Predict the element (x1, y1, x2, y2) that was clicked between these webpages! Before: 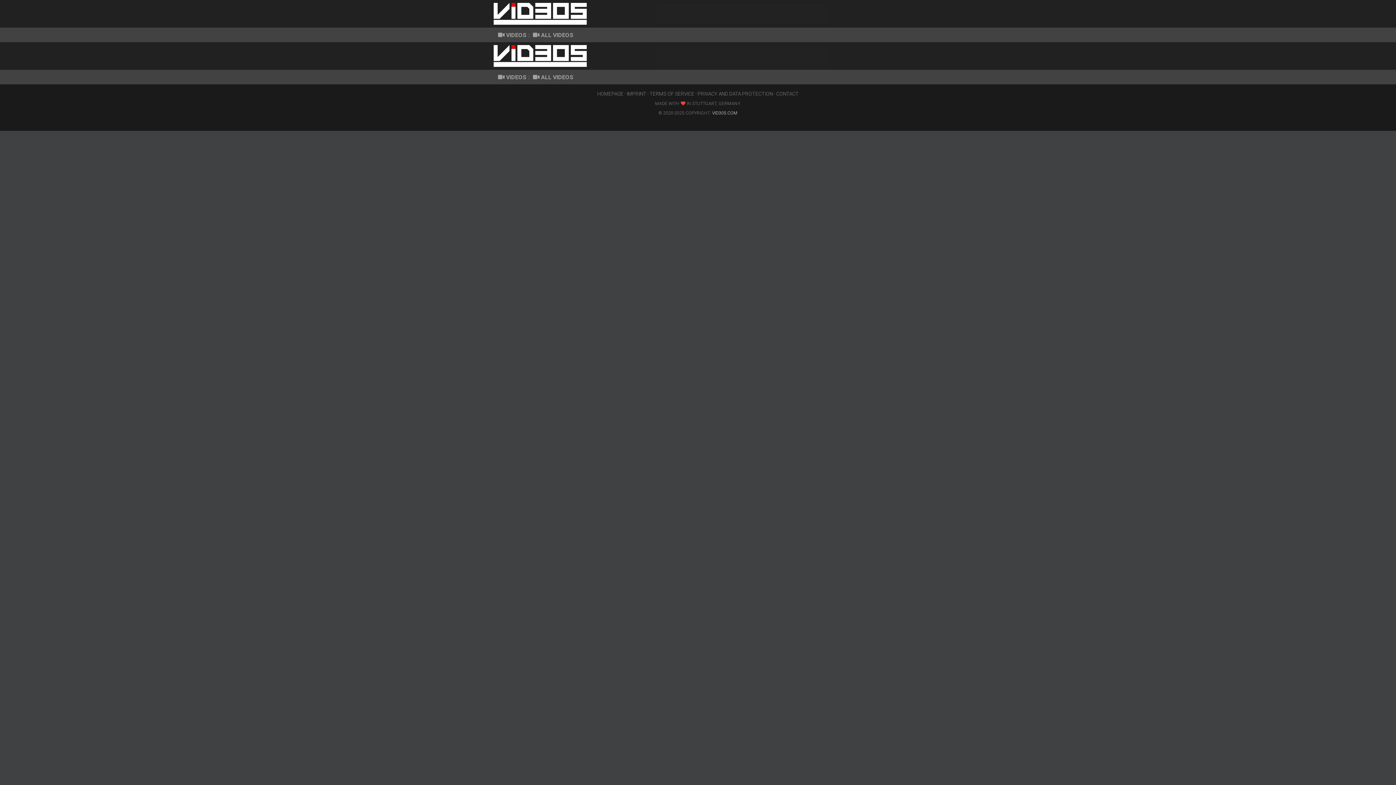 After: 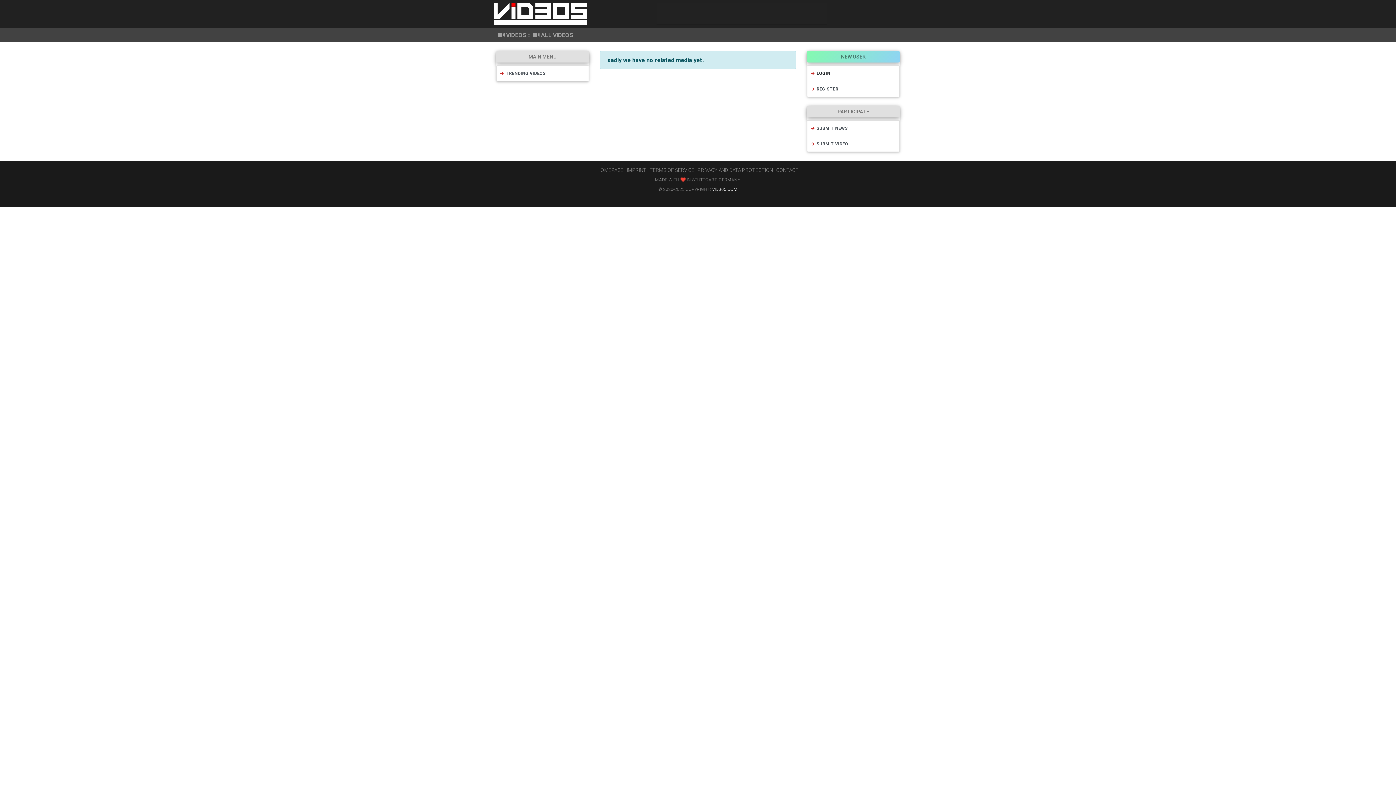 Action: bbox: (496, 72, 526, 81) label: VIDEOS